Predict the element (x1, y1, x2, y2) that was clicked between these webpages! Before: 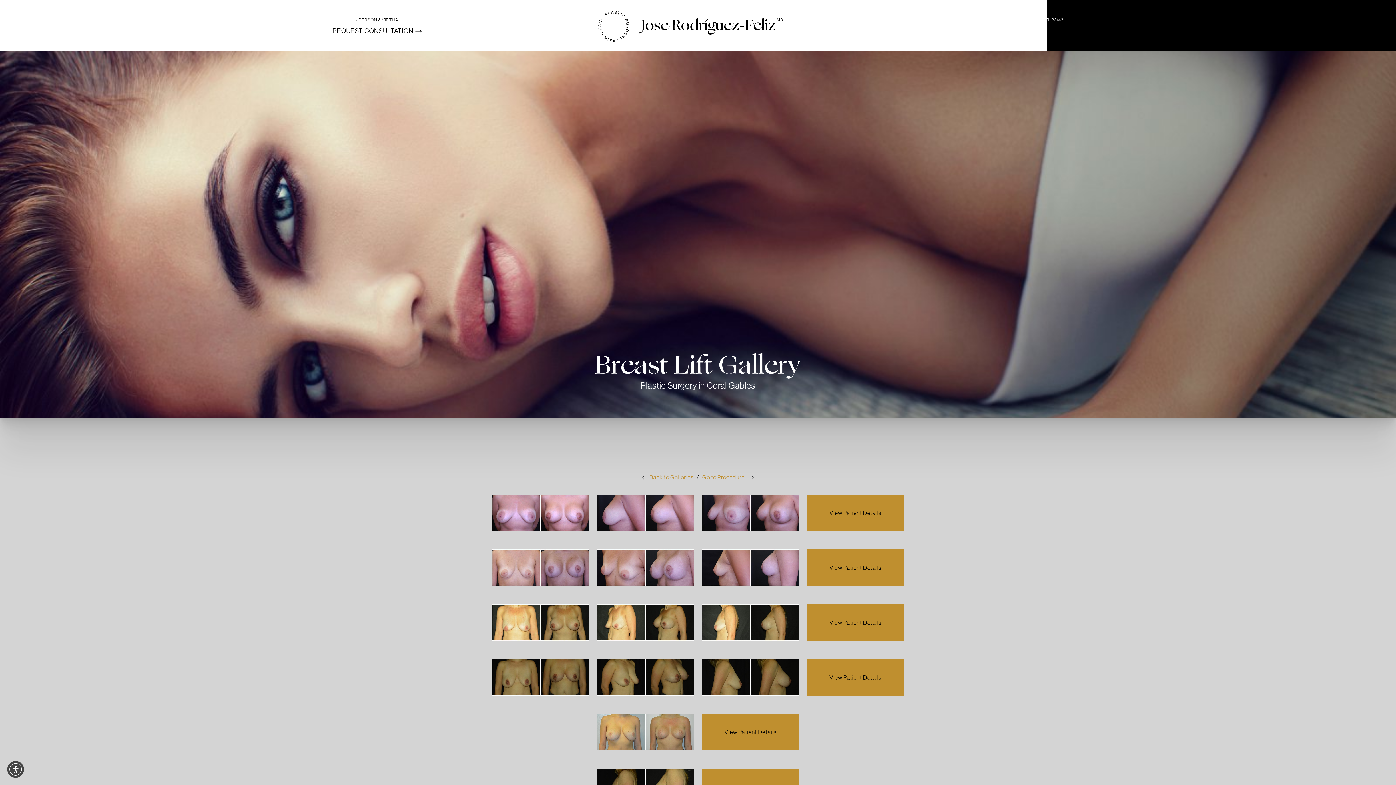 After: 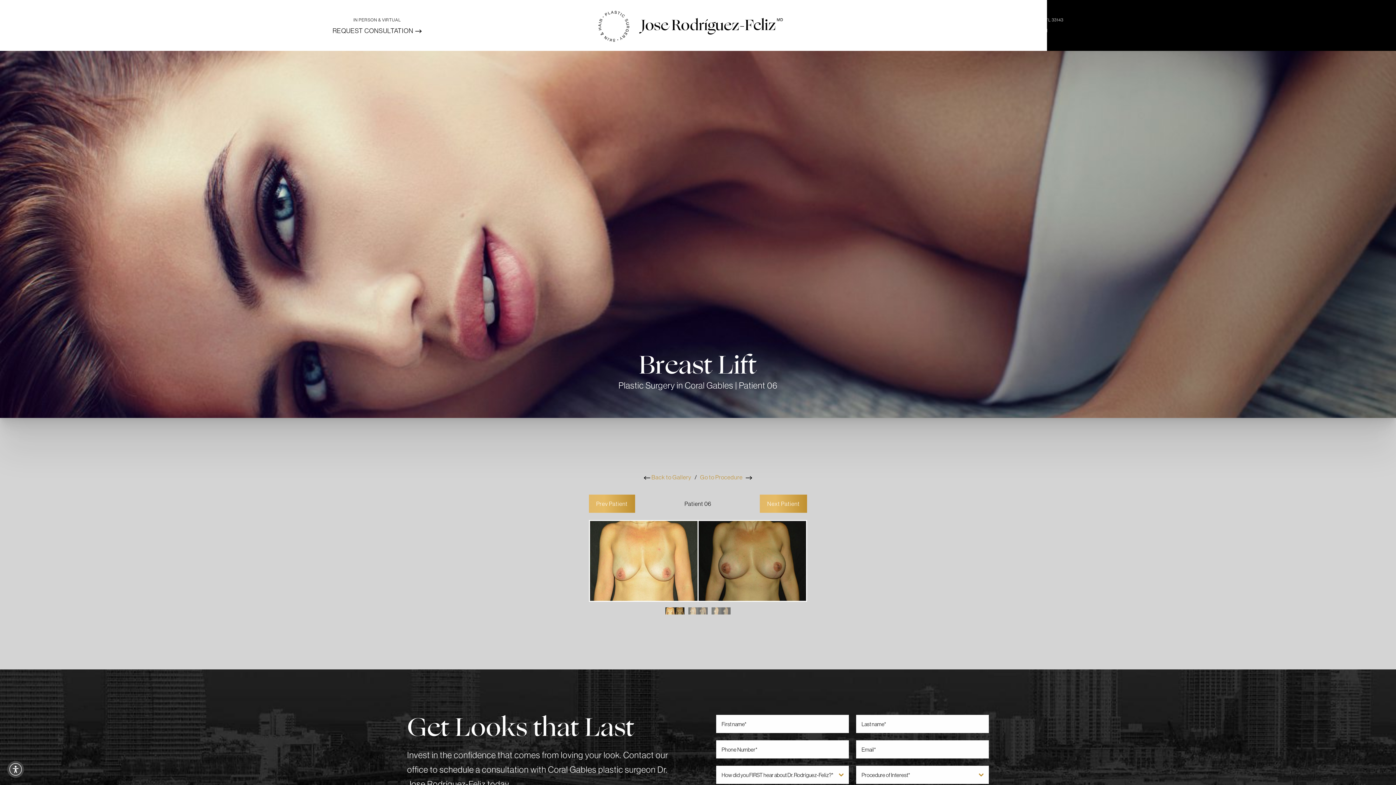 Action: bbox: (491, 604, 589, 641)